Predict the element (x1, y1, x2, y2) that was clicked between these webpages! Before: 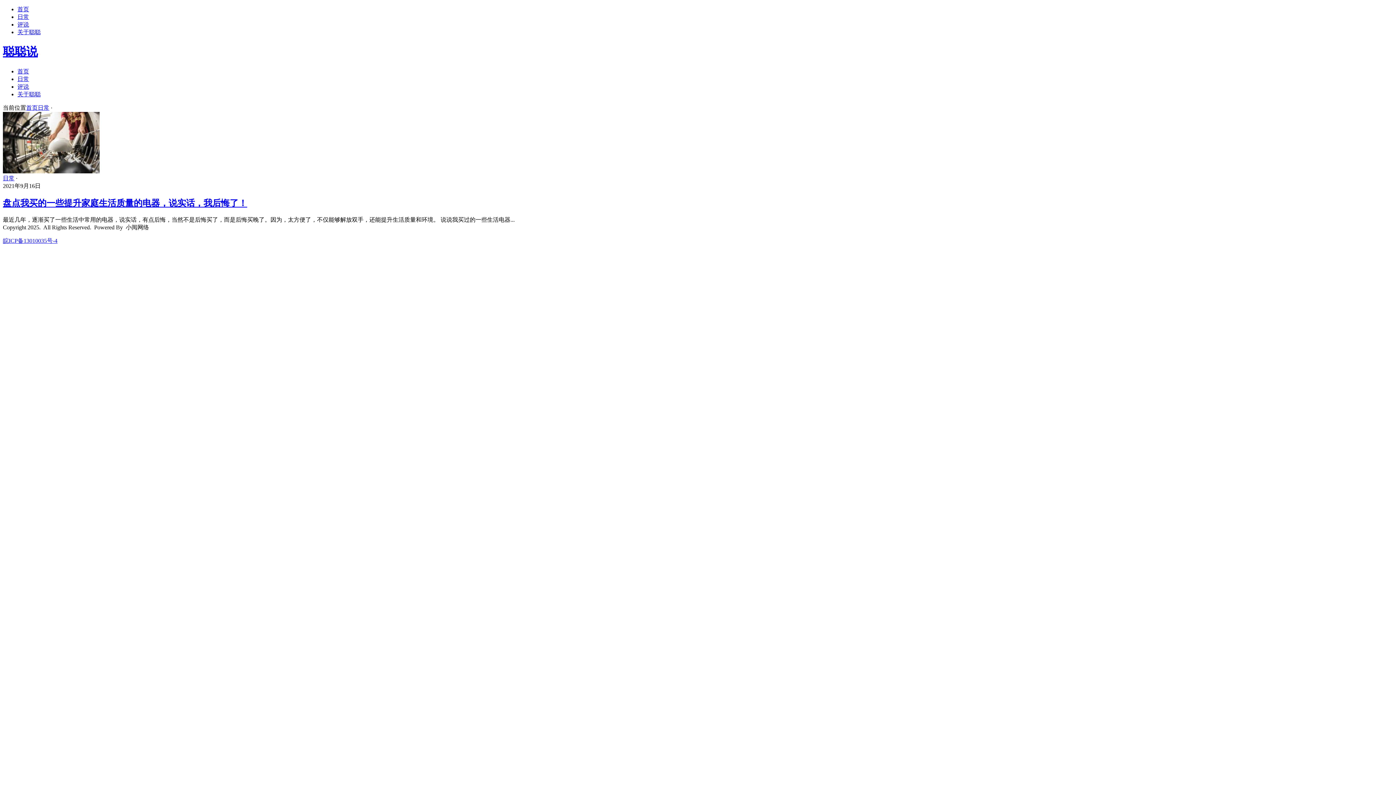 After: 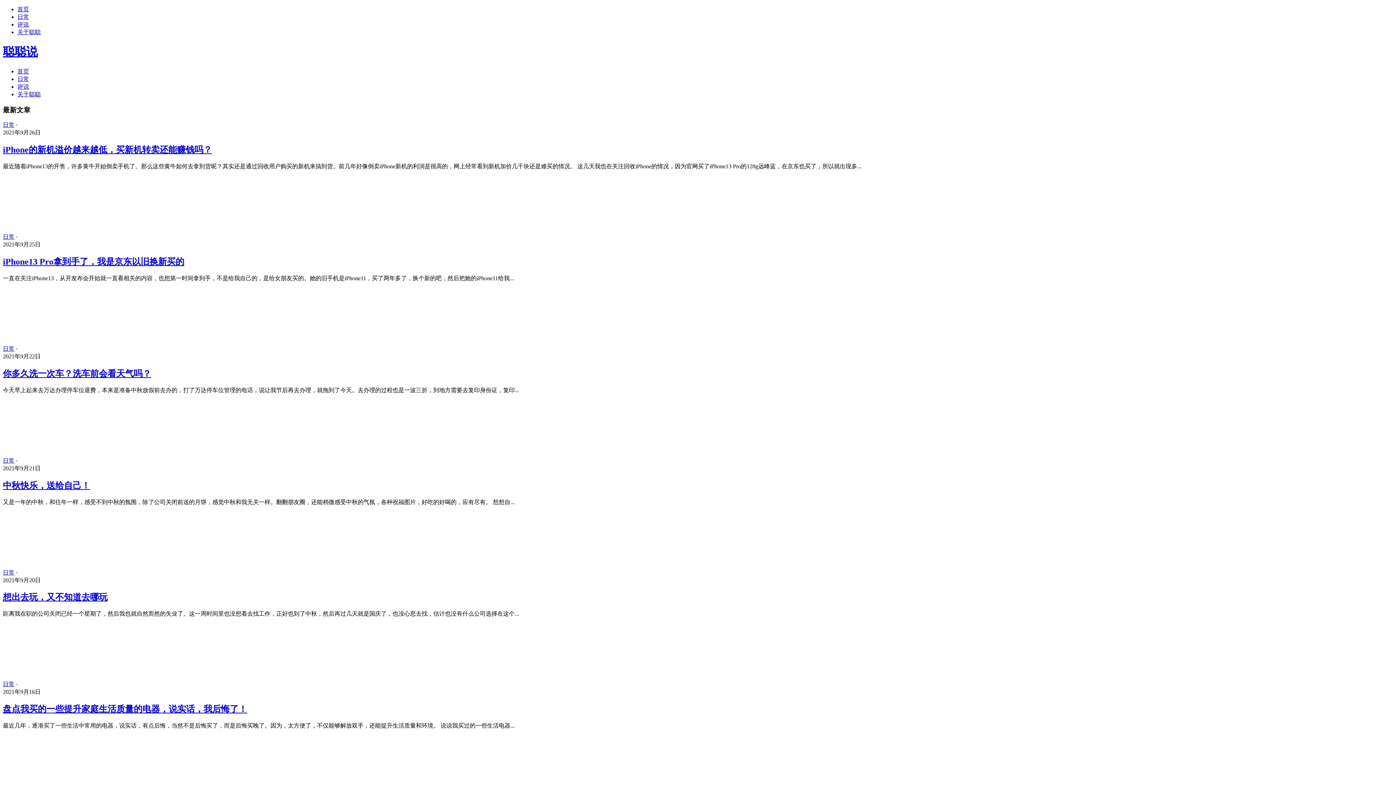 Action: label: 首页 bbox: (17, 6, 29, 12)